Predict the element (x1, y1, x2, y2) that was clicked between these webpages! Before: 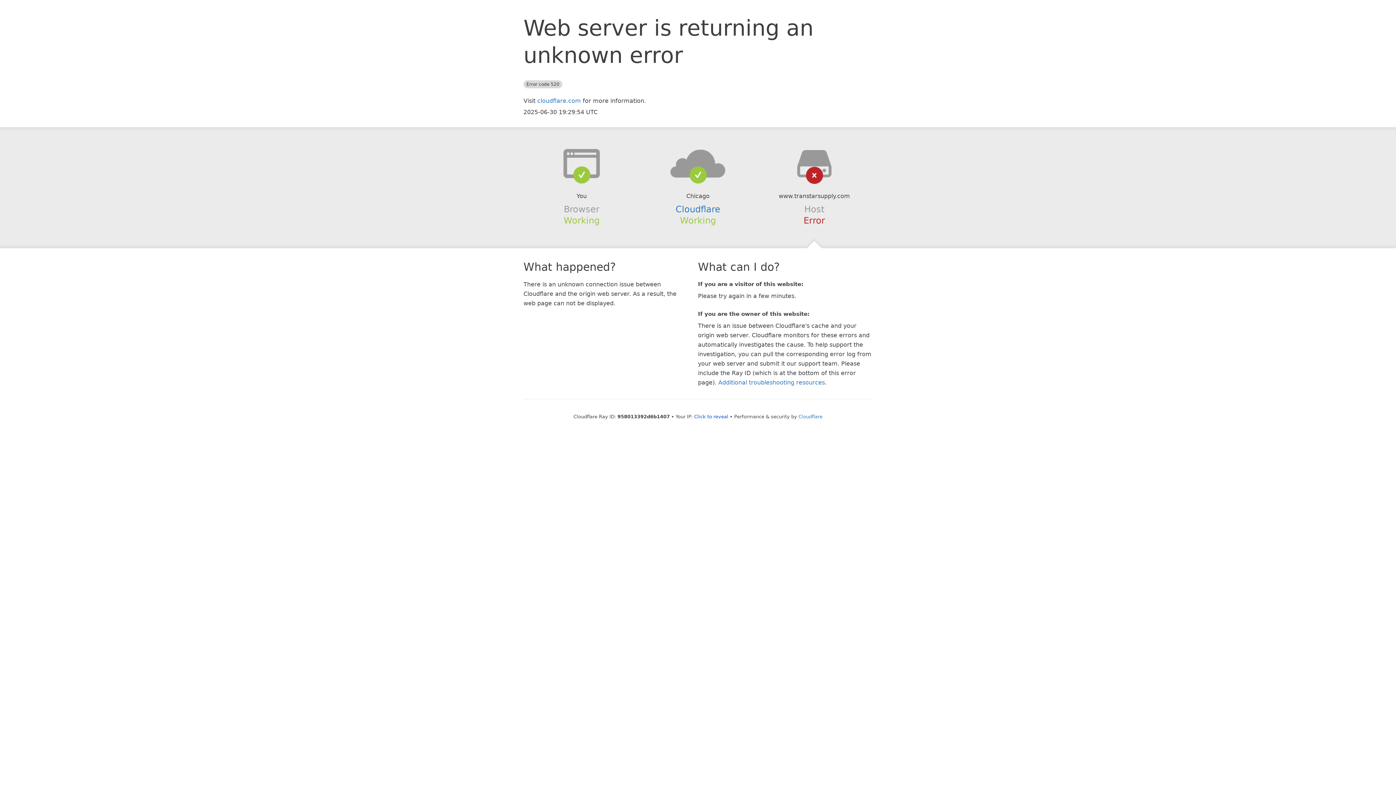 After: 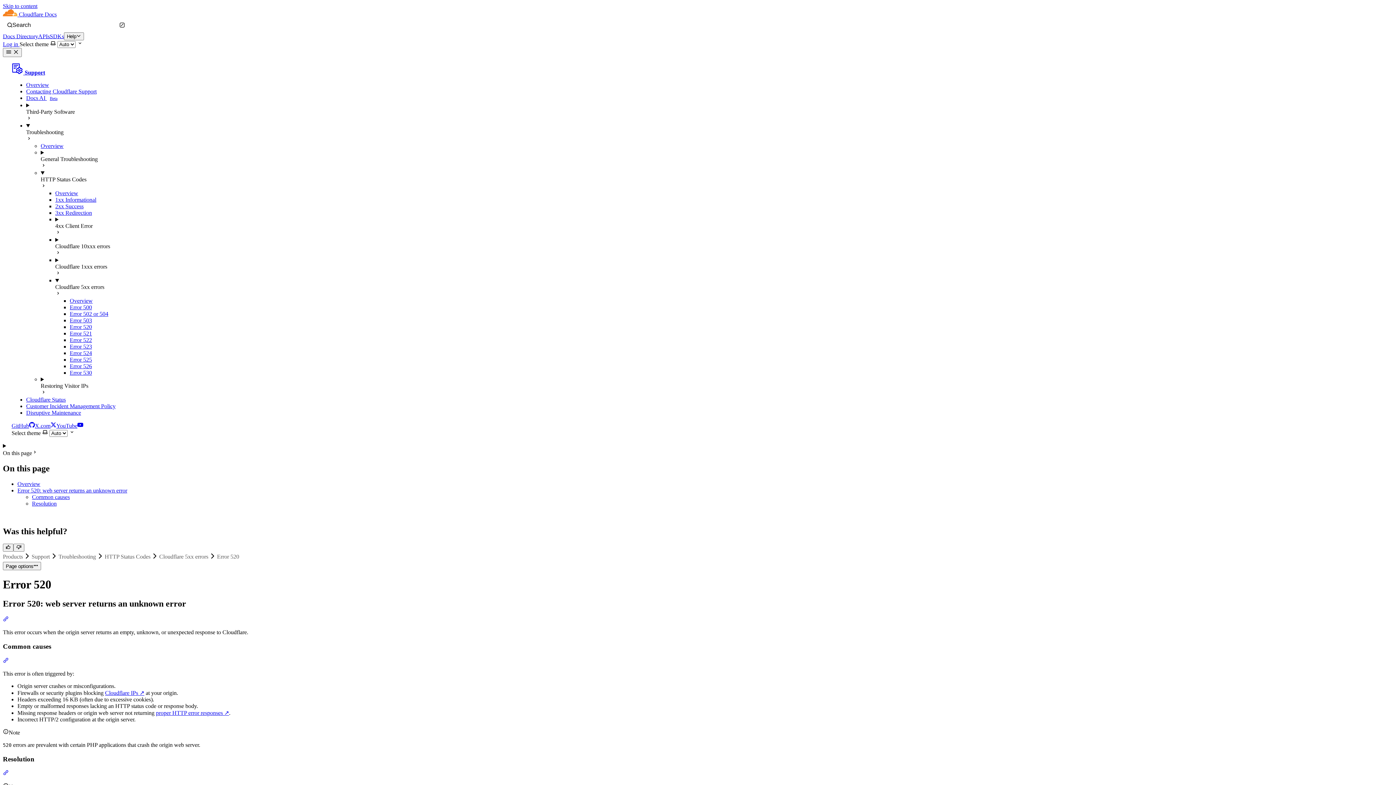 Action: bbox: (718, 379, 825, 386) label: Additional troubleshooting resources